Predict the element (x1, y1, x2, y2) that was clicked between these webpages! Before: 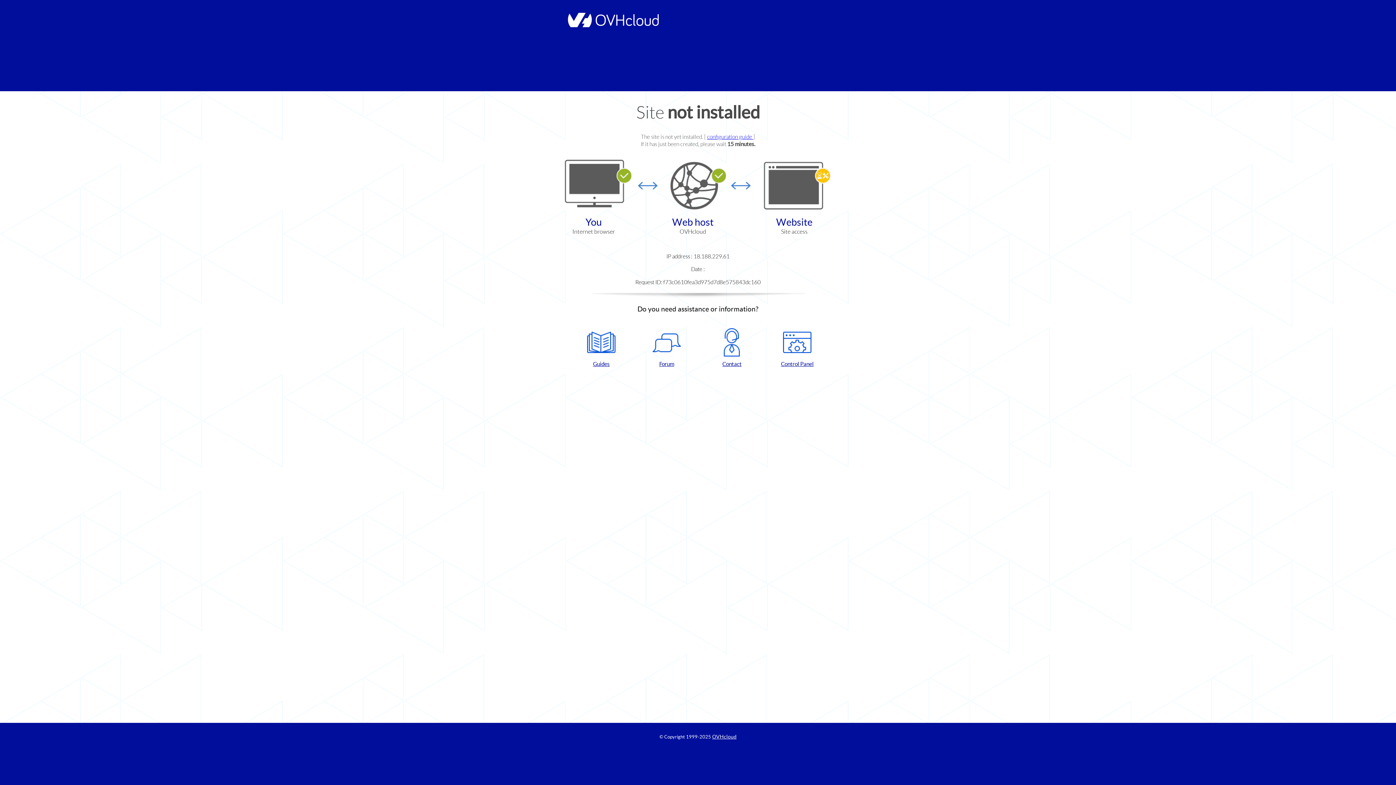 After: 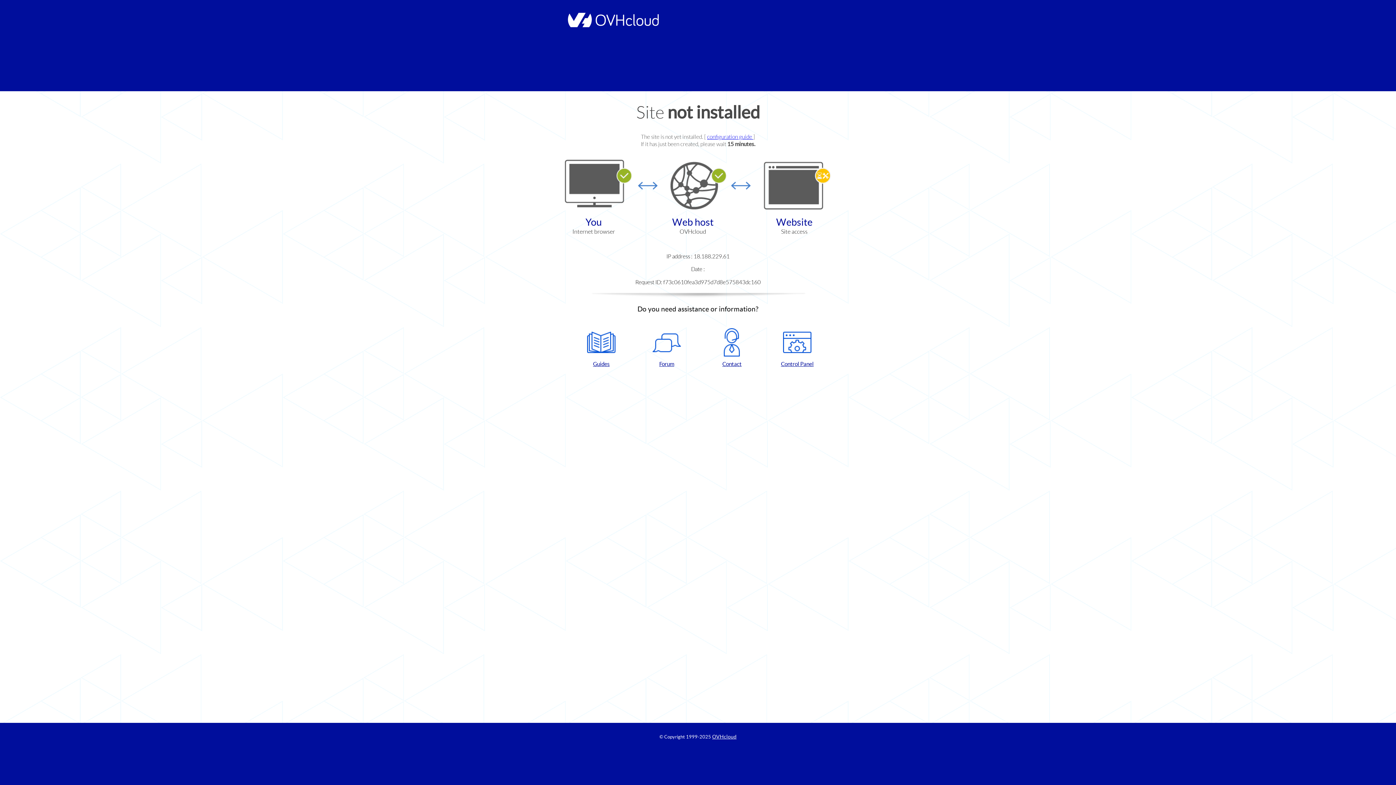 Action: label: Control Panel bbox: (768, 328, 826, 367)